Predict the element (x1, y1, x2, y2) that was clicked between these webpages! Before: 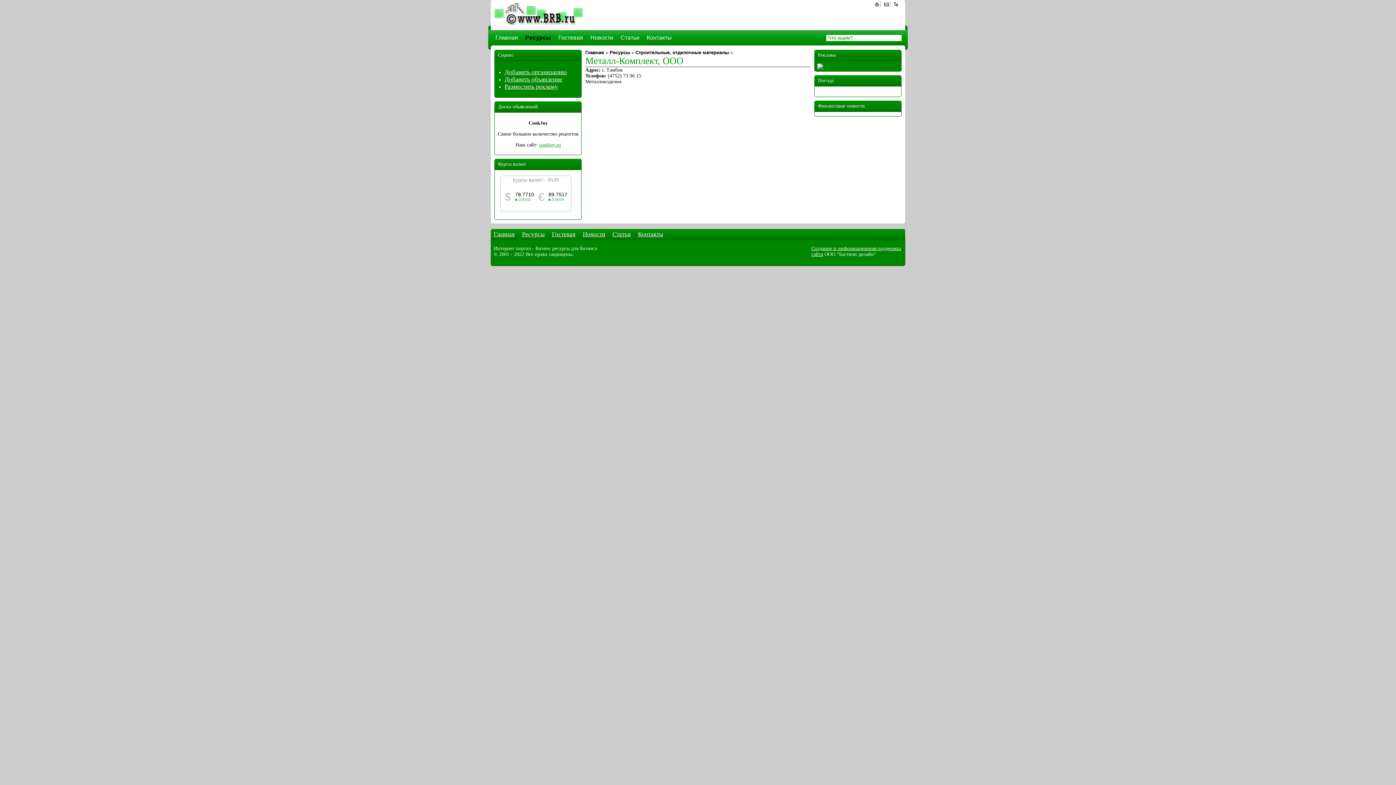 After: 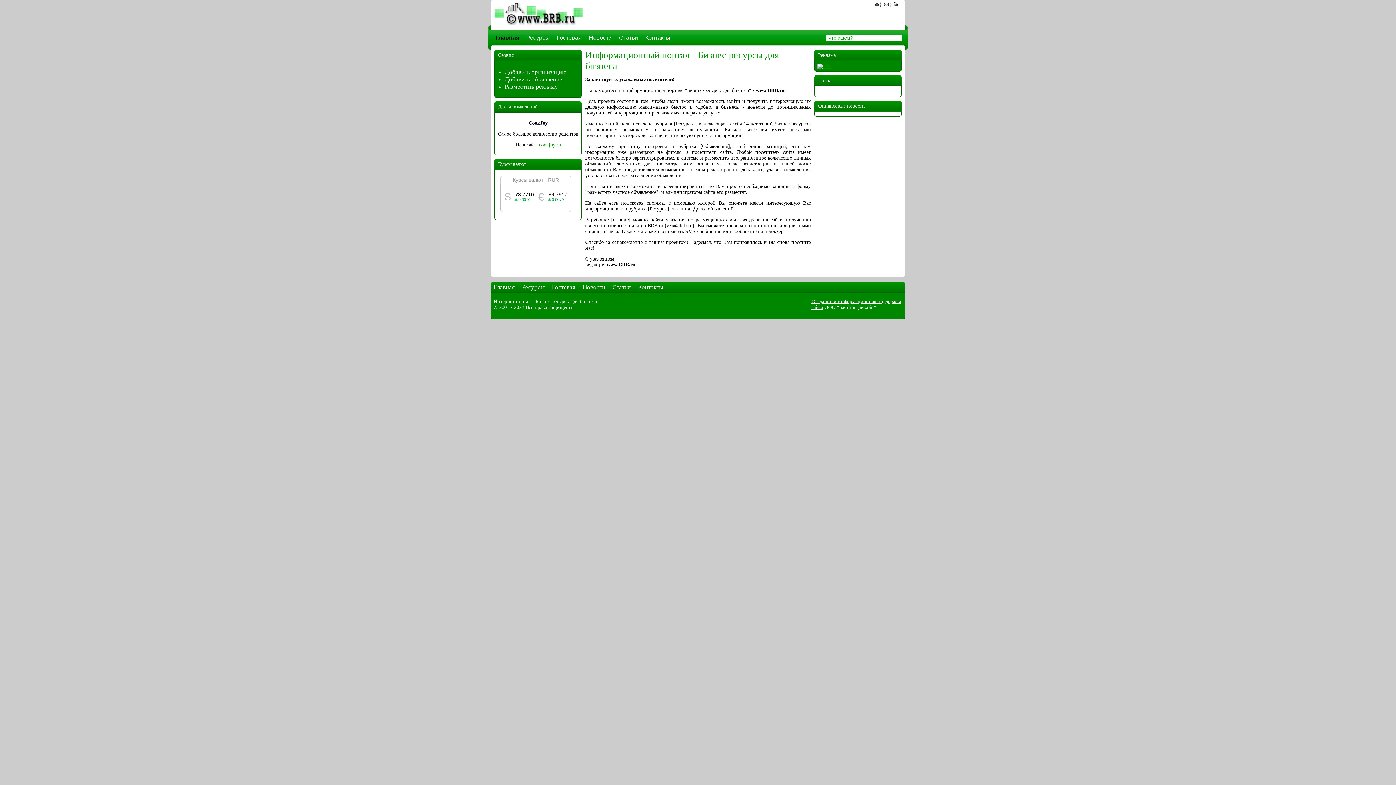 Action: bbox: (875, 2, 881, 7)